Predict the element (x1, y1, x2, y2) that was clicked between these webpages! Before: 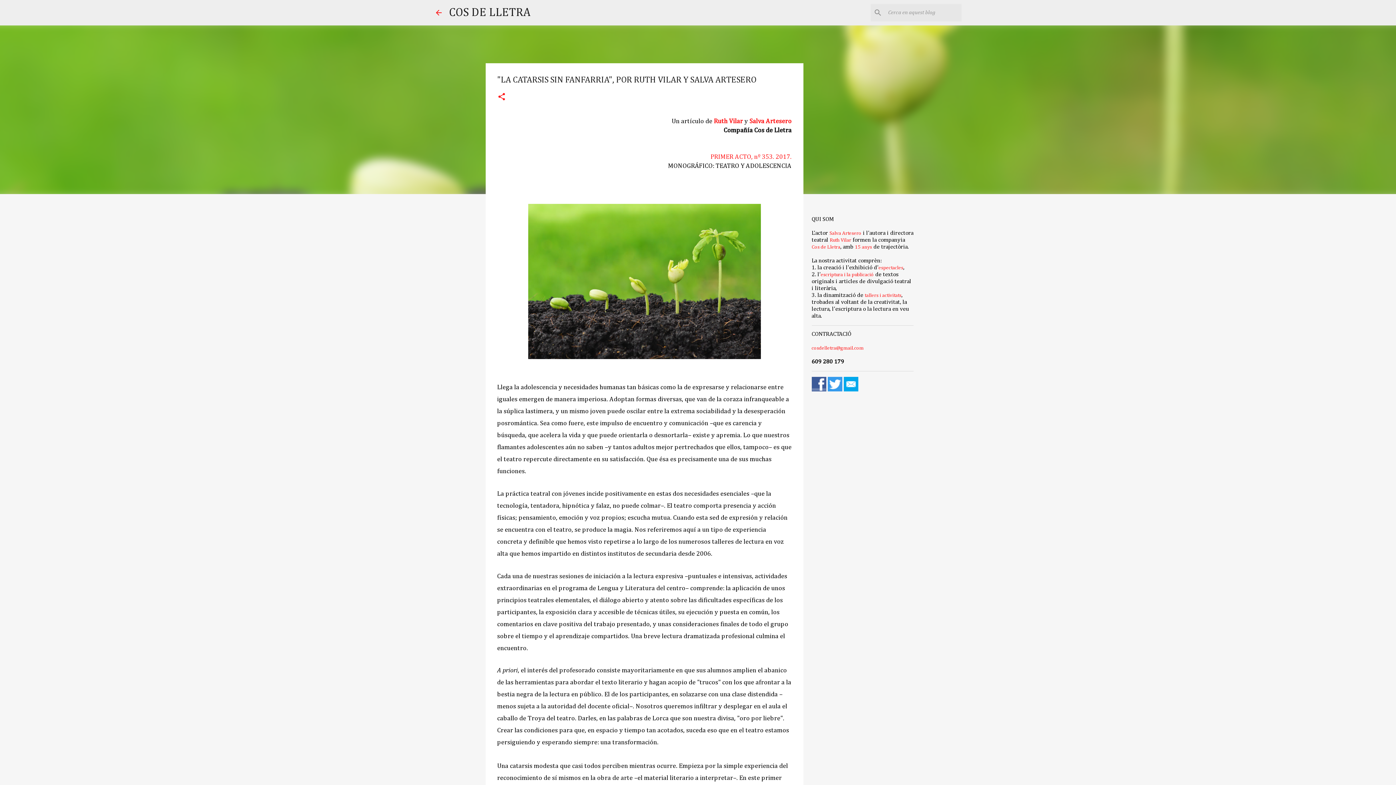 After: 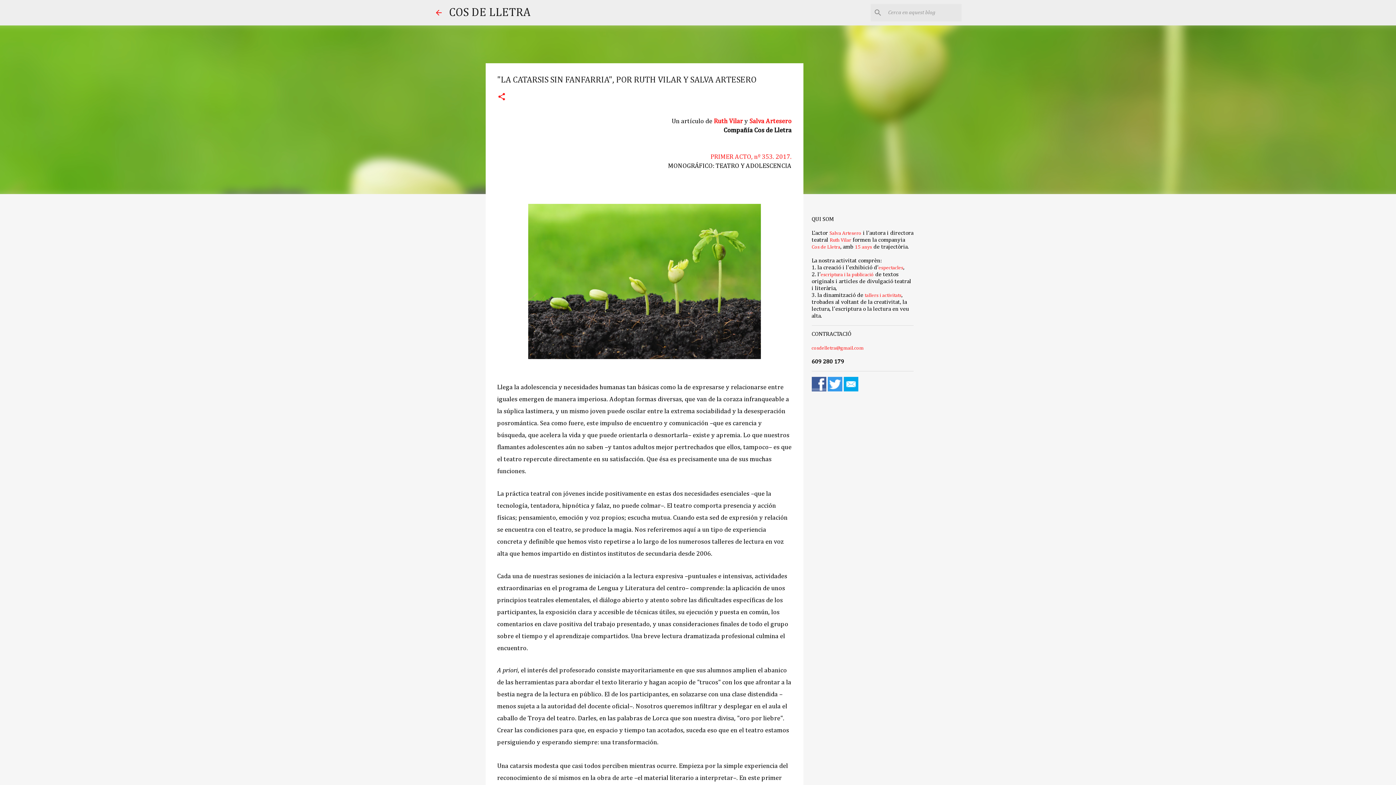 Action: bbox: (714, 118, 743, 124) label: Ruth Vilar